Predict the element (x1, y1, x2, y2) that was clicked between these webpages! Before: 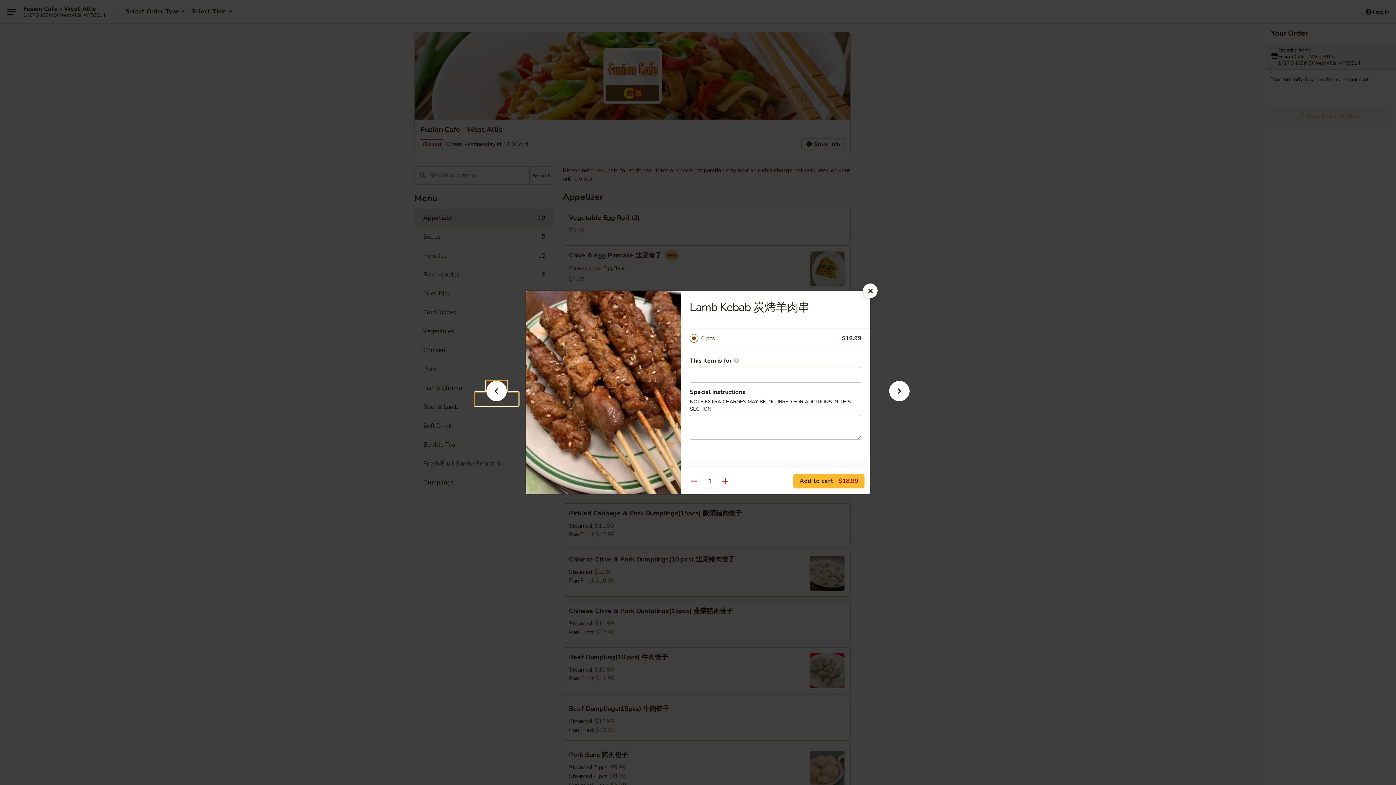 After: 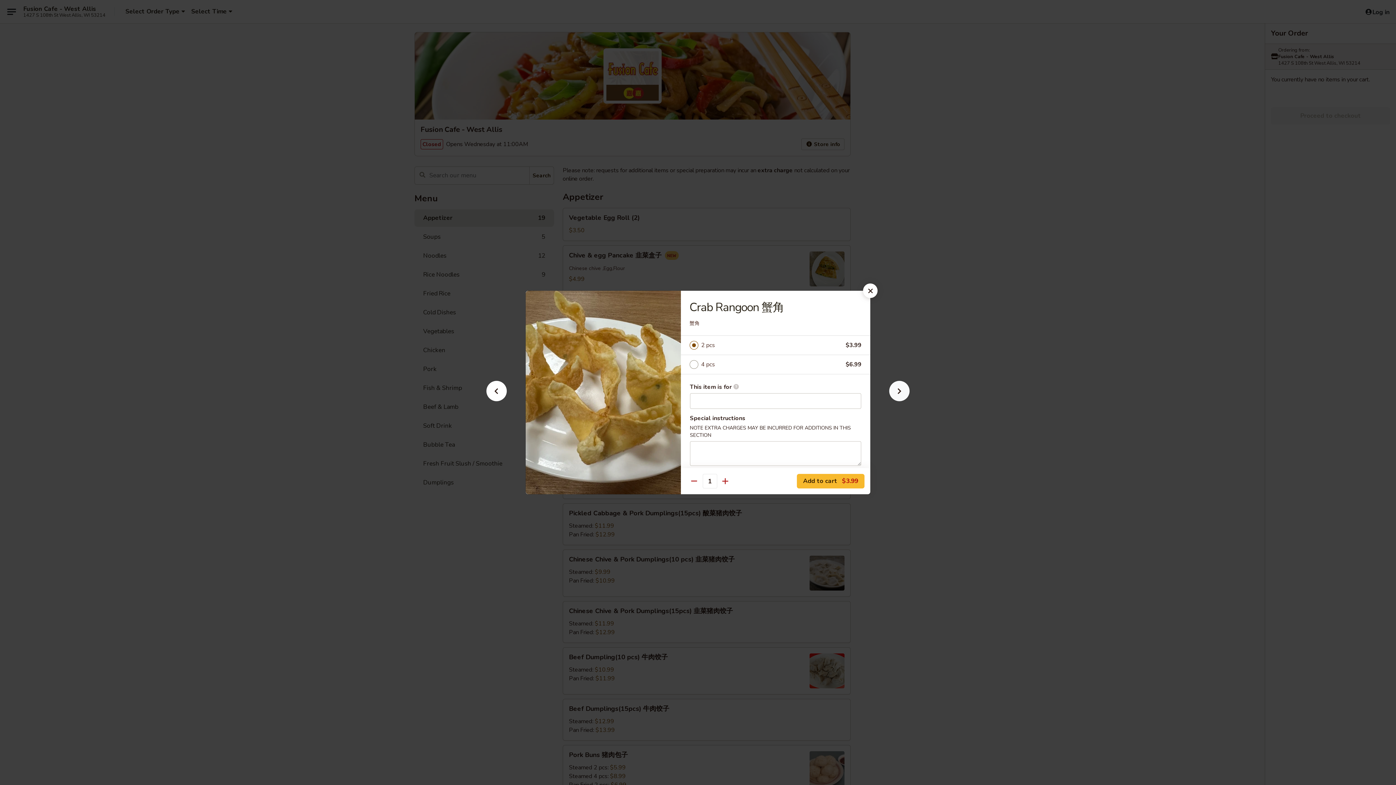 Action: bbox: (877, 392, 921, 405)